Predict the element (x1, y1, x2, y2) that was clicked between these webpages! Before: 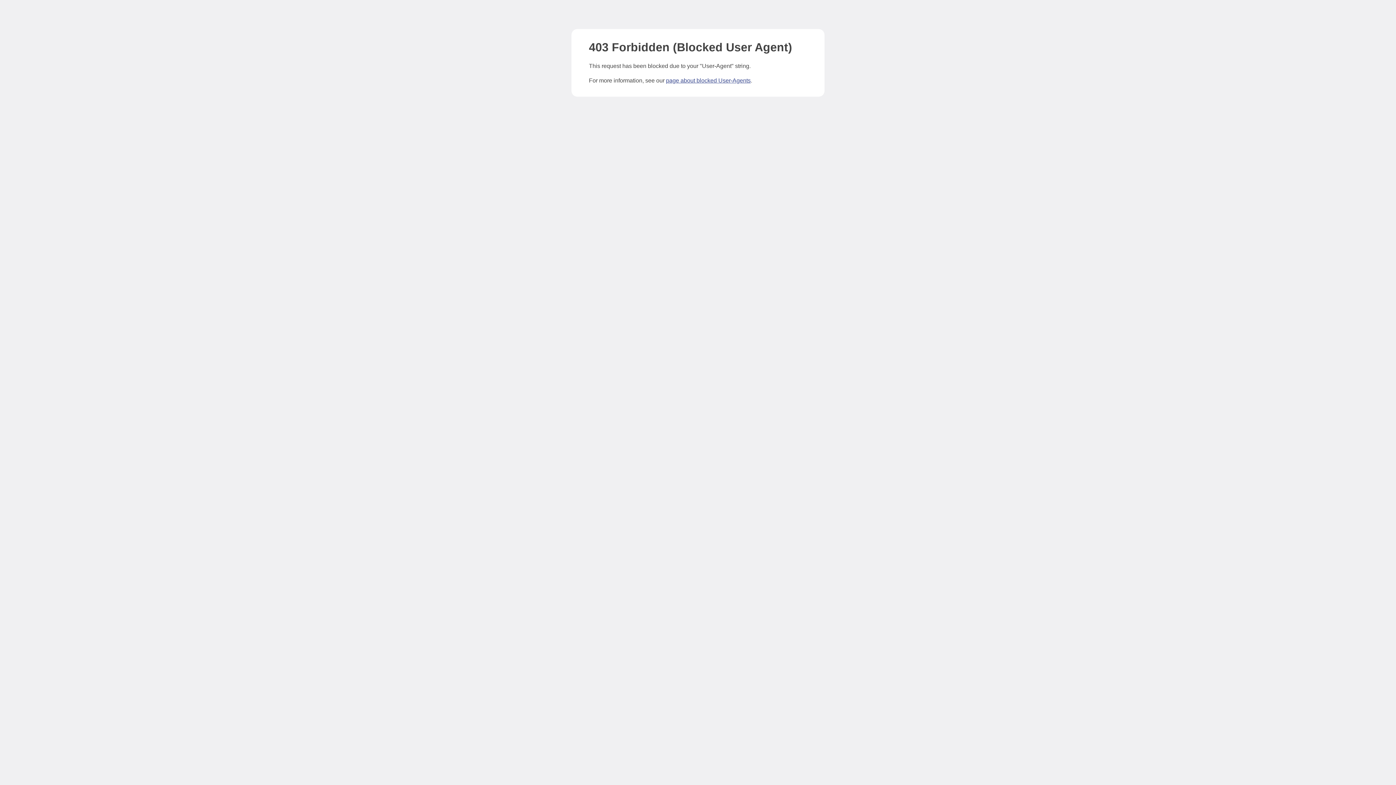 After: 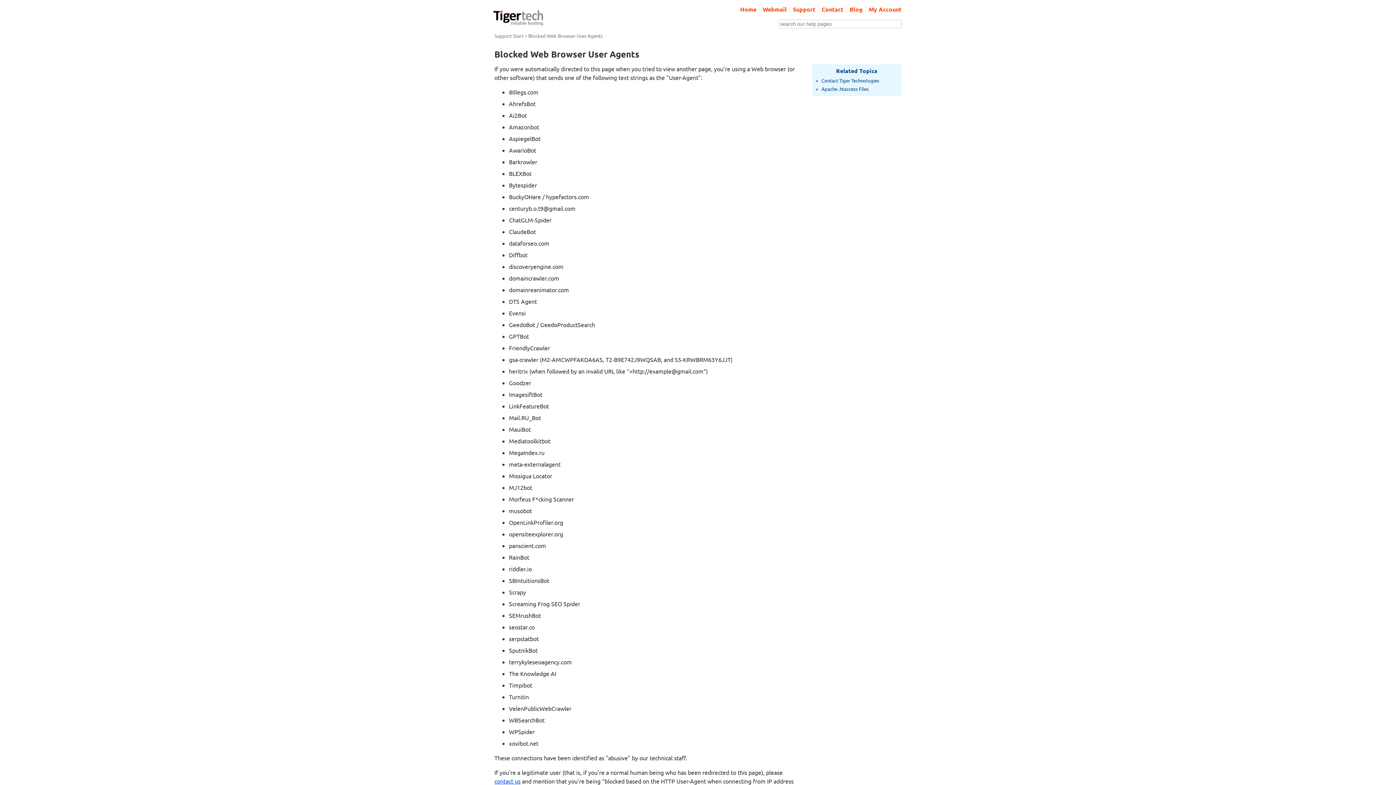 Action: bbox: (666, 77, 750, 83) label: page about blocked User-Agents